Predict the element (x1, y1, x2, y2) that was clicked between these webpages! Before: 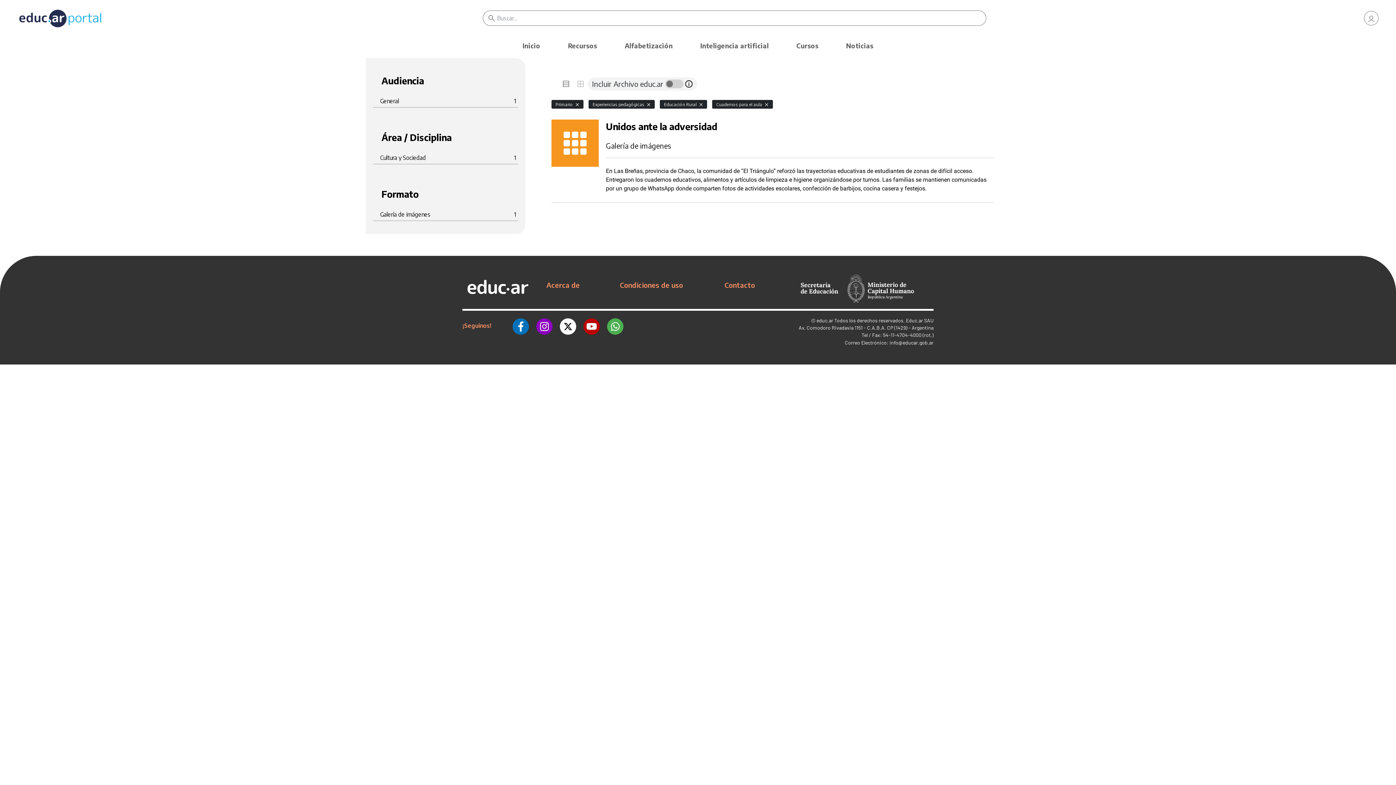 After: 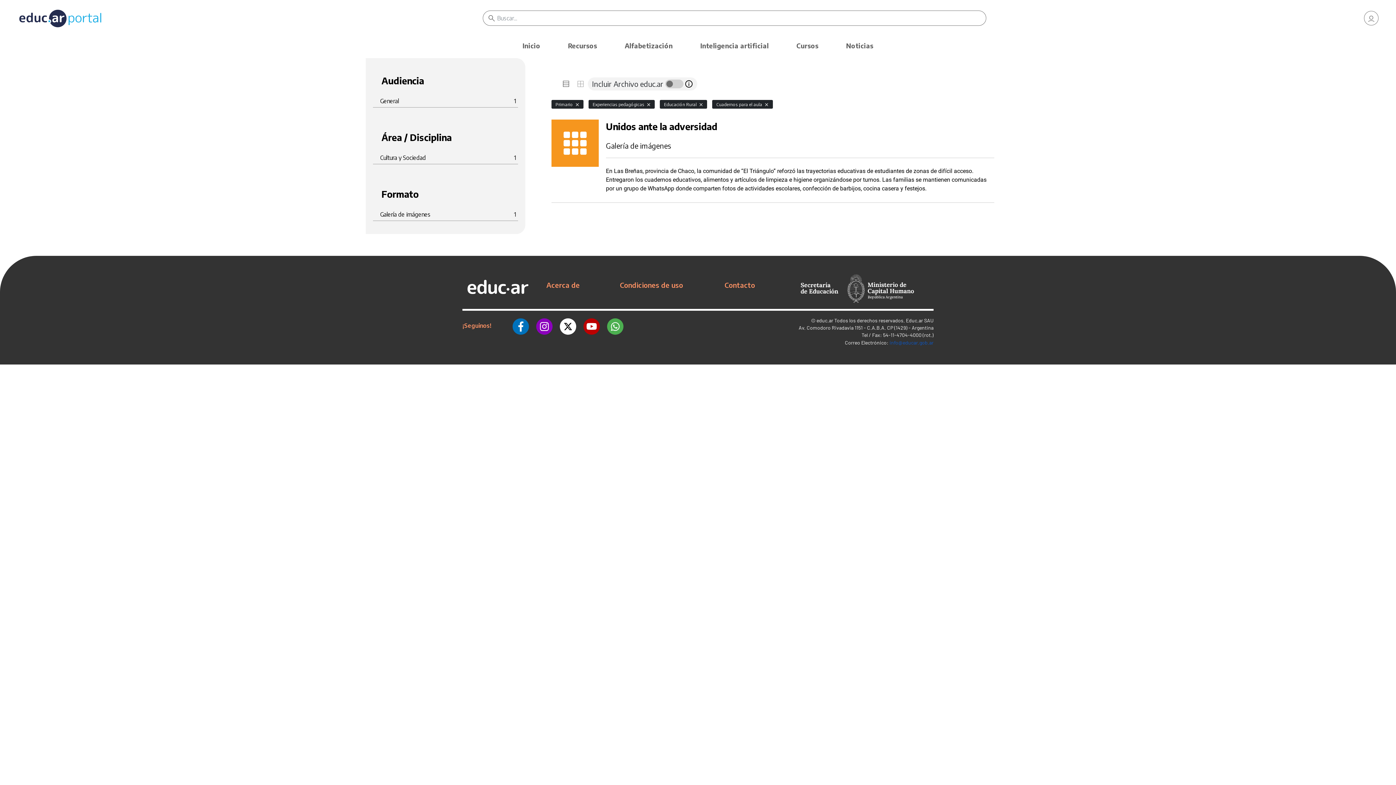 Action: bbox: (889, 339, 933, 345) label: info@educar.gob.ar